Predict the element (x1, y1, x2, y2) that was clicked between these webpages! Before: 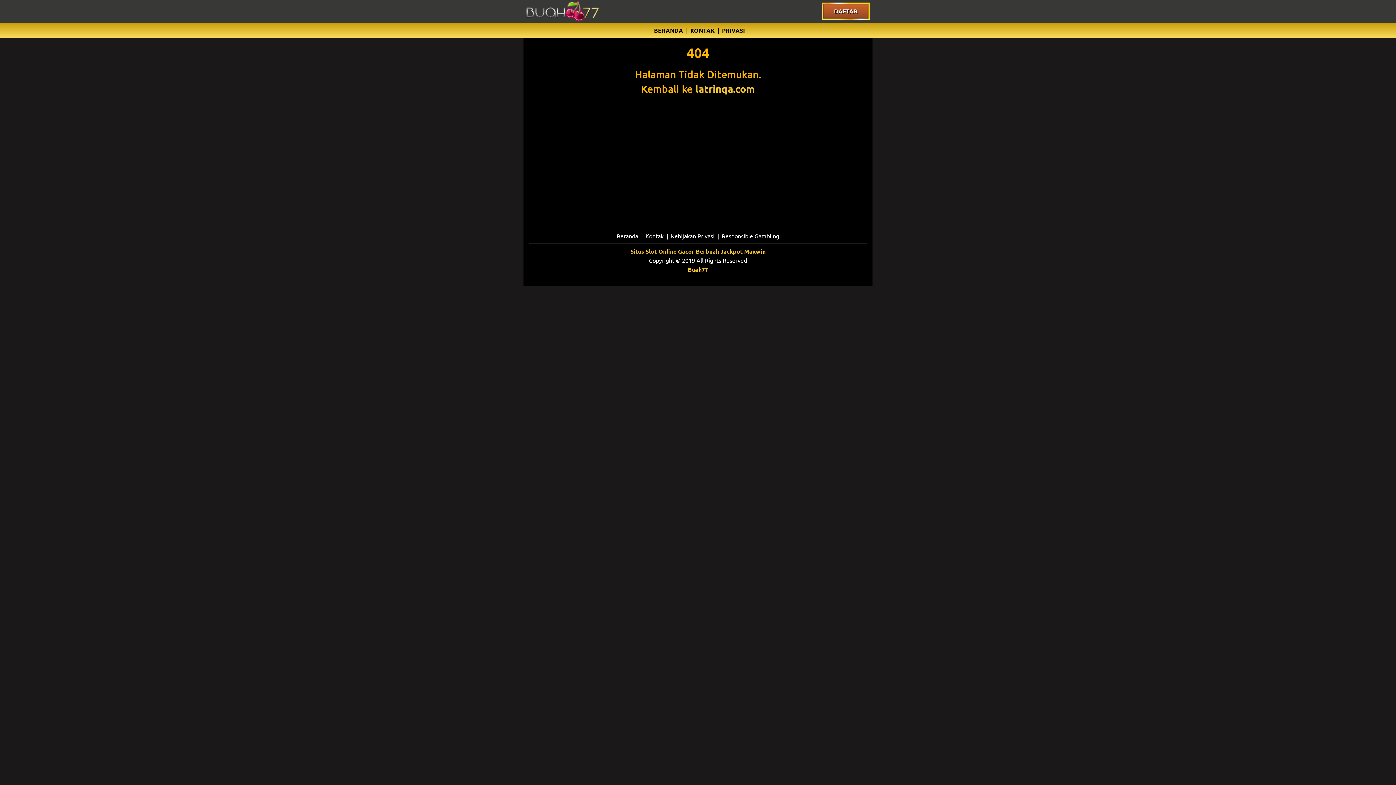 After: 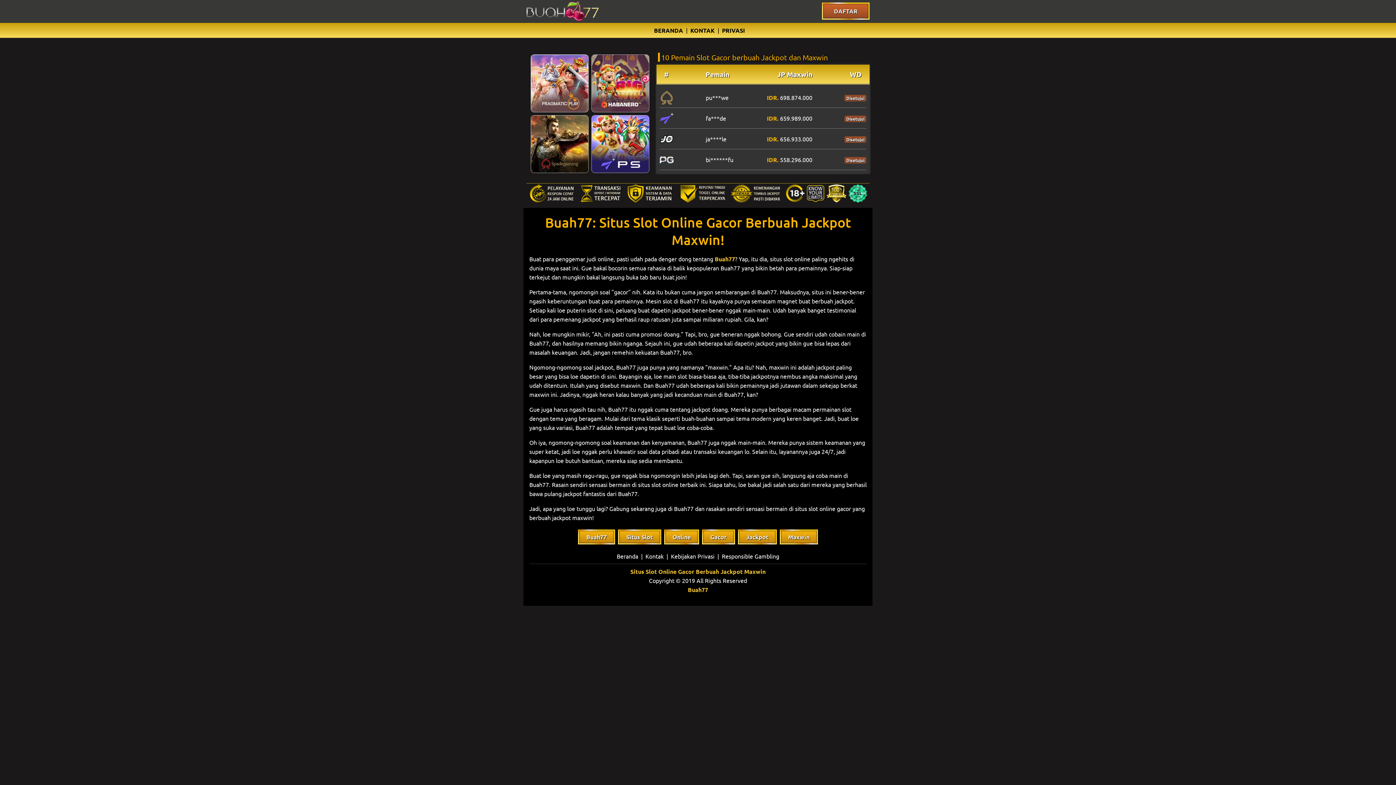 Action: bbox: (654, 25, 683, 34) label: BERANDA